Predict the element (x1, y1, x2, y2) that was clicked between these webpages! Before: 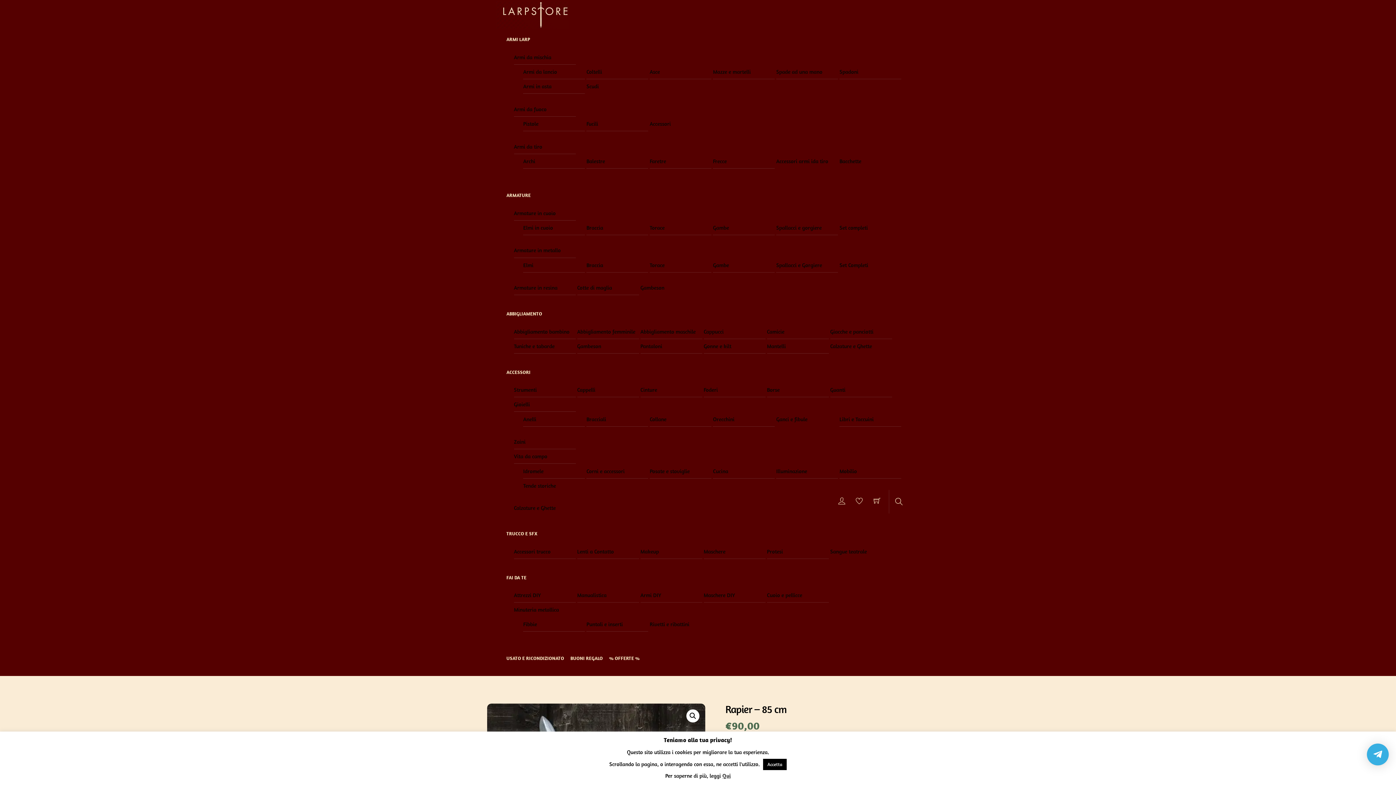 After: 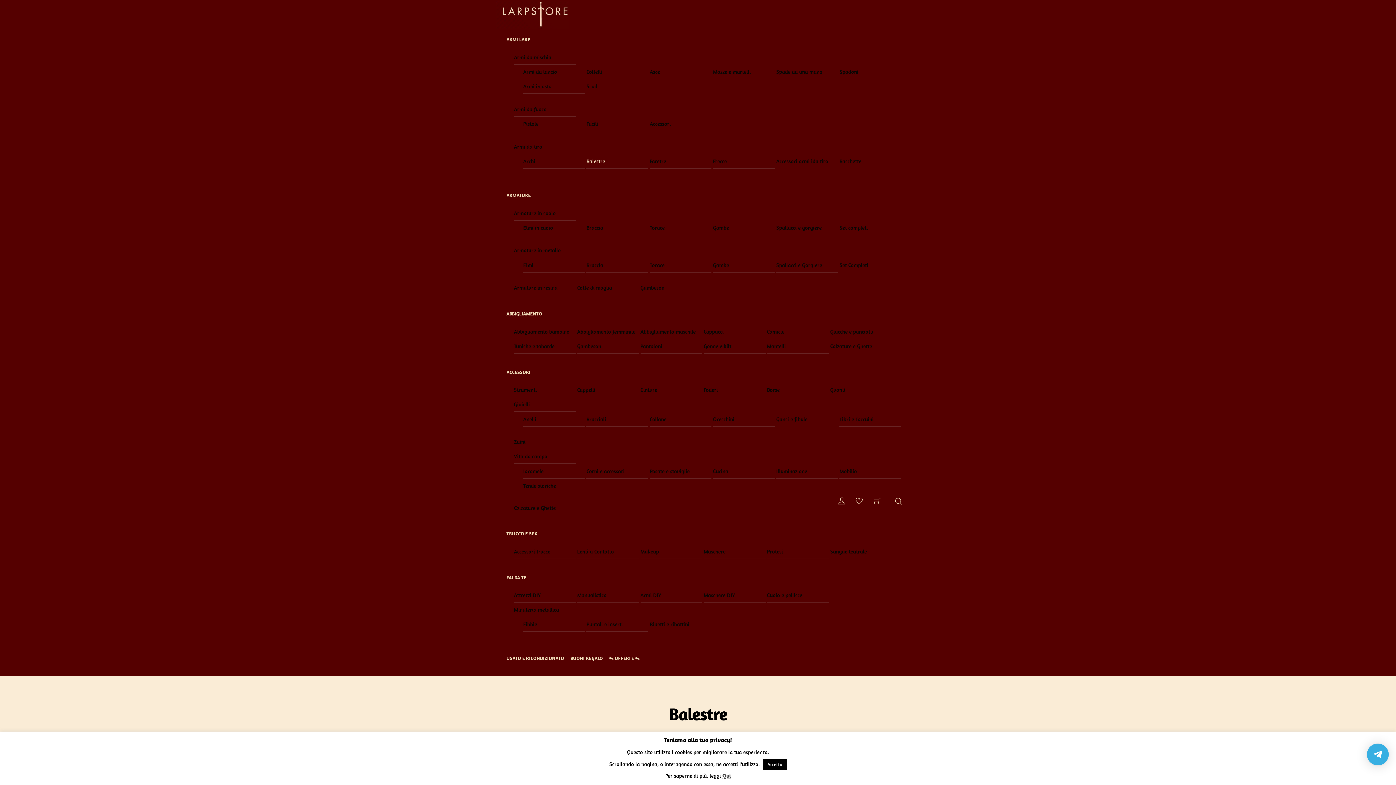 Action: bbox: (586, 154, 648, 168) label: Balestre